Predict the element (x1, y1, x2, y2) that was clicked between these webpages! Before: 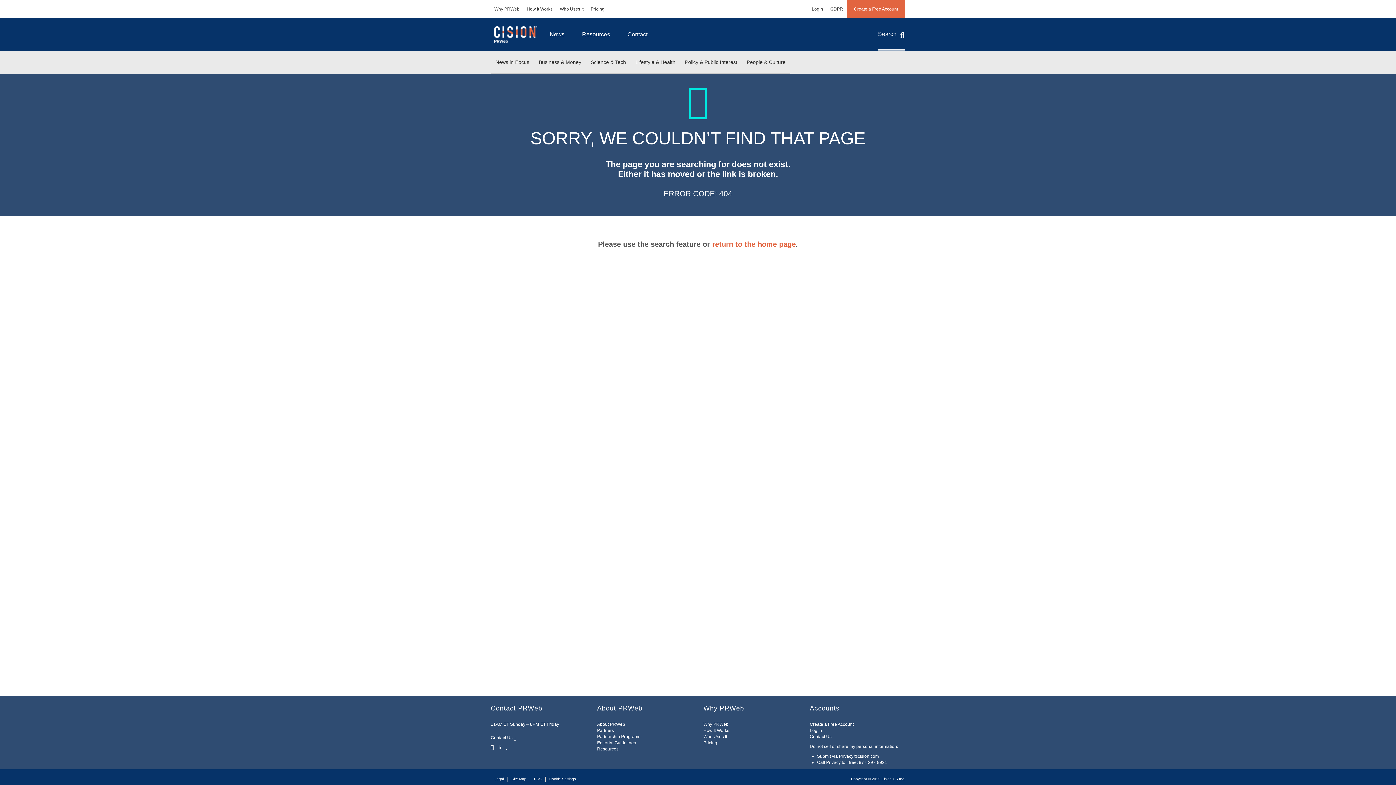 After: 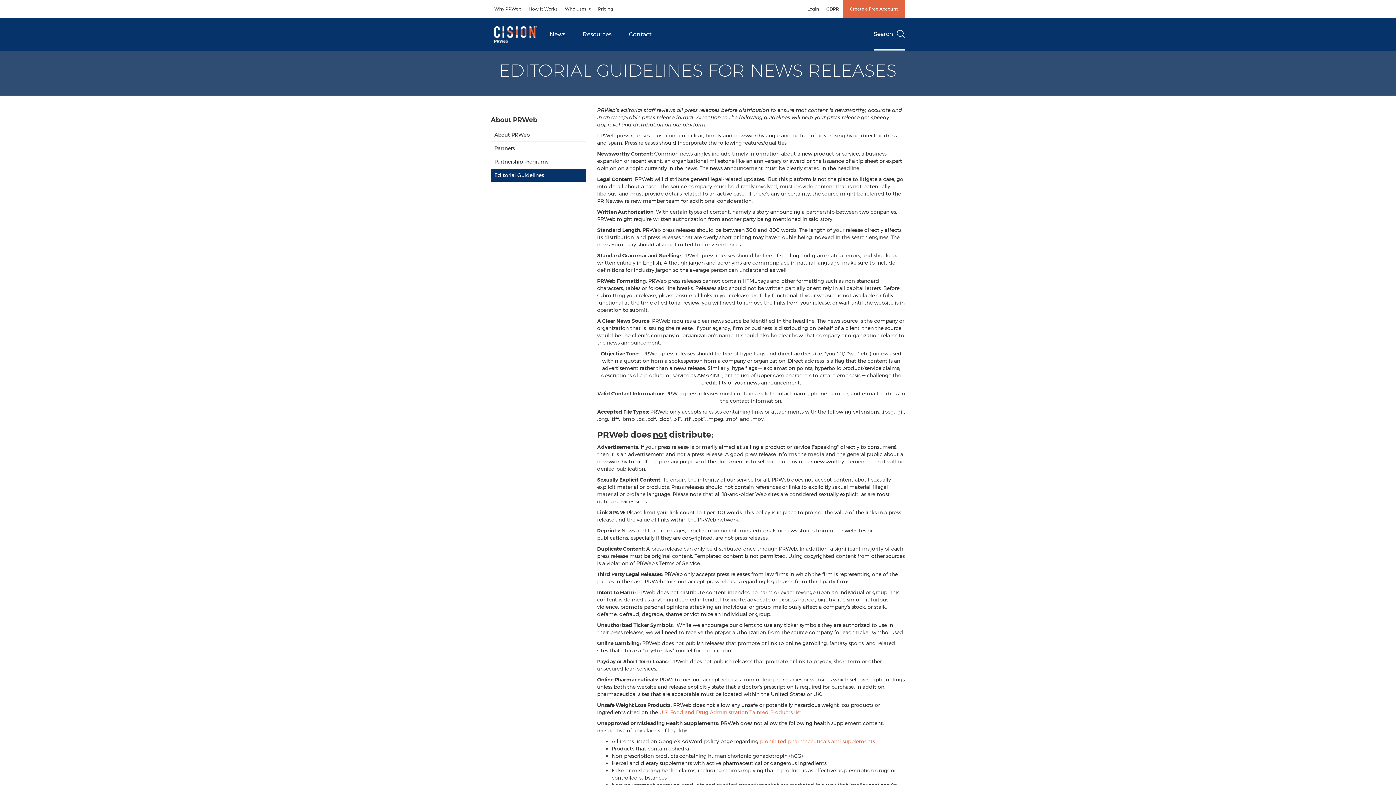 Action: bbox: (597, 740, 636, 745) label: Editorial Guidelines